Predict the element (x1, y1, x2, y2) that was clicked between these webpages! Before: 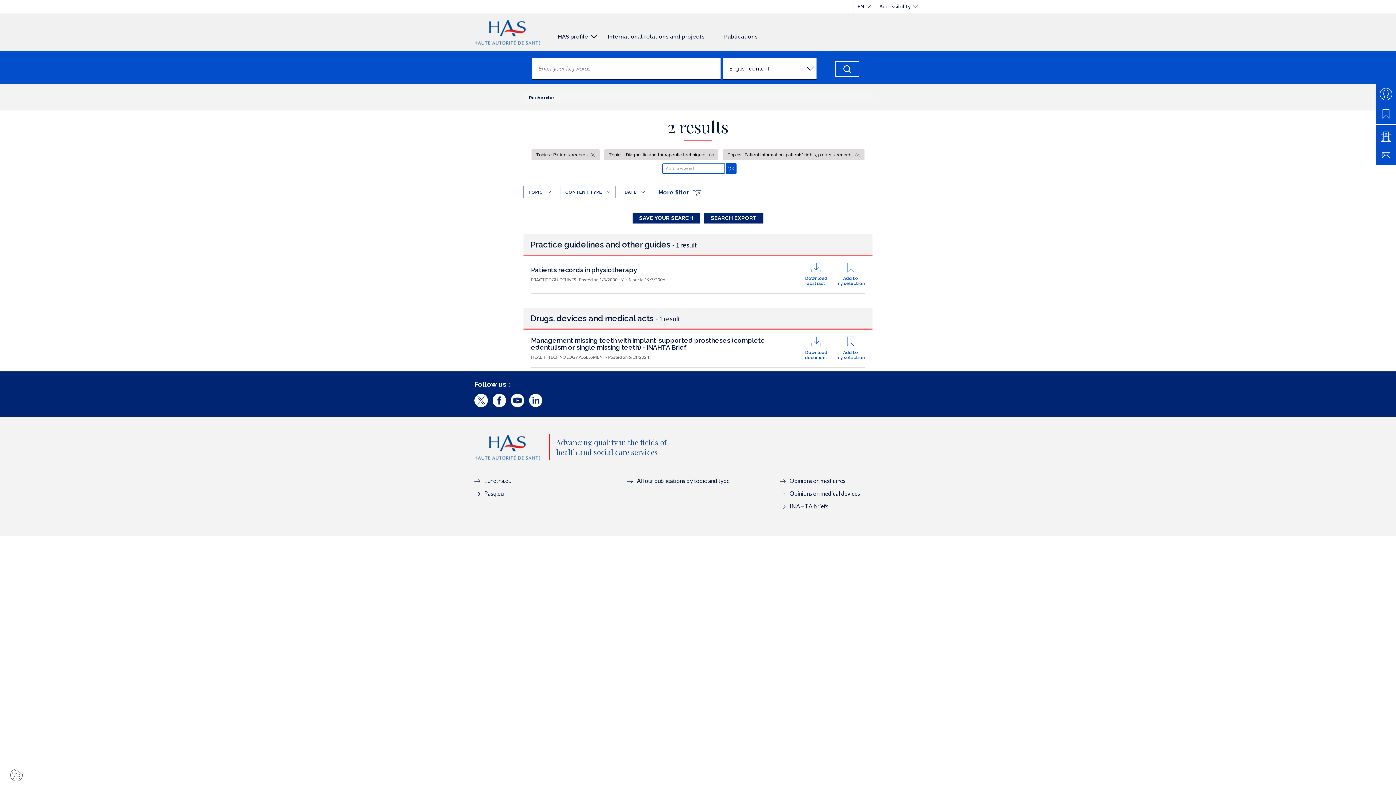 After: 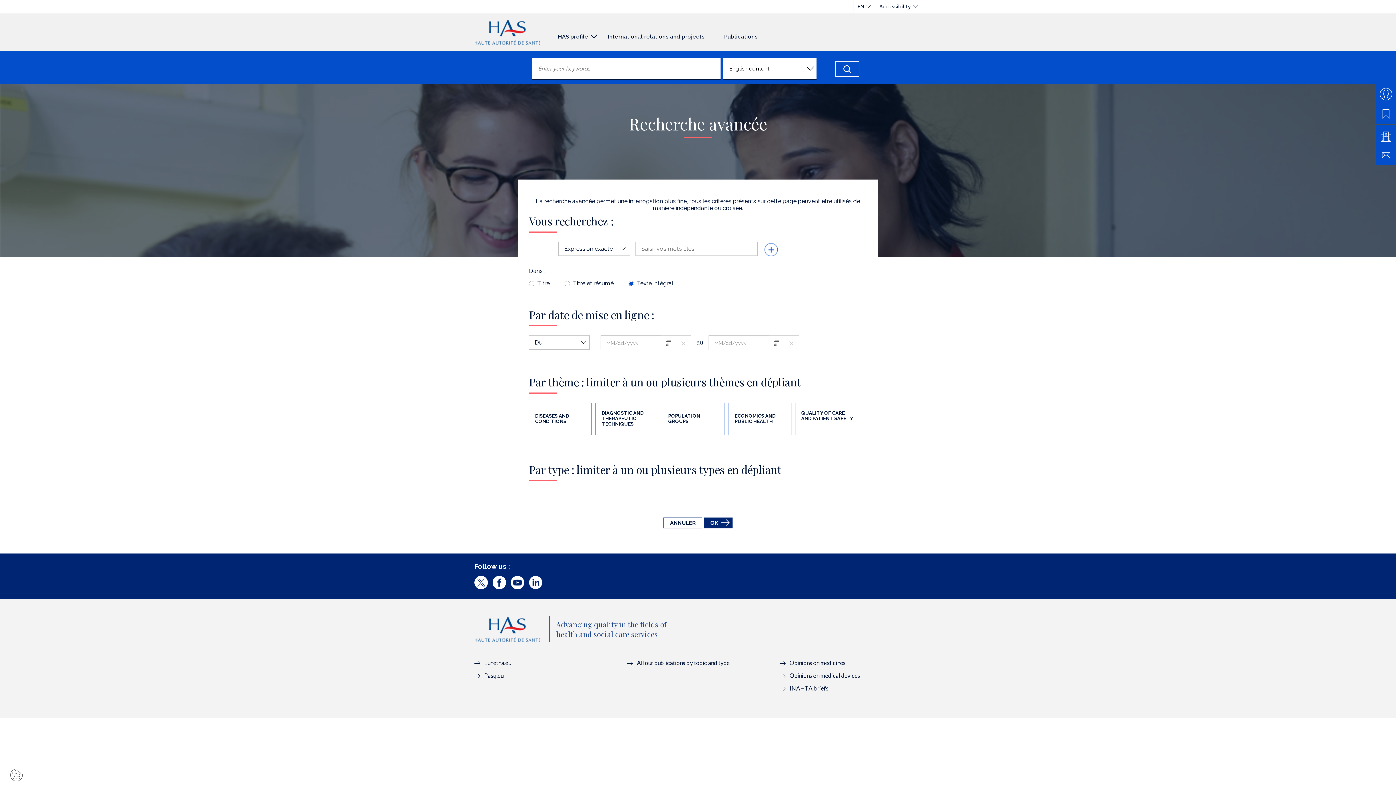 Action: label: Recherche bbox: (529, 95, 554, 100)